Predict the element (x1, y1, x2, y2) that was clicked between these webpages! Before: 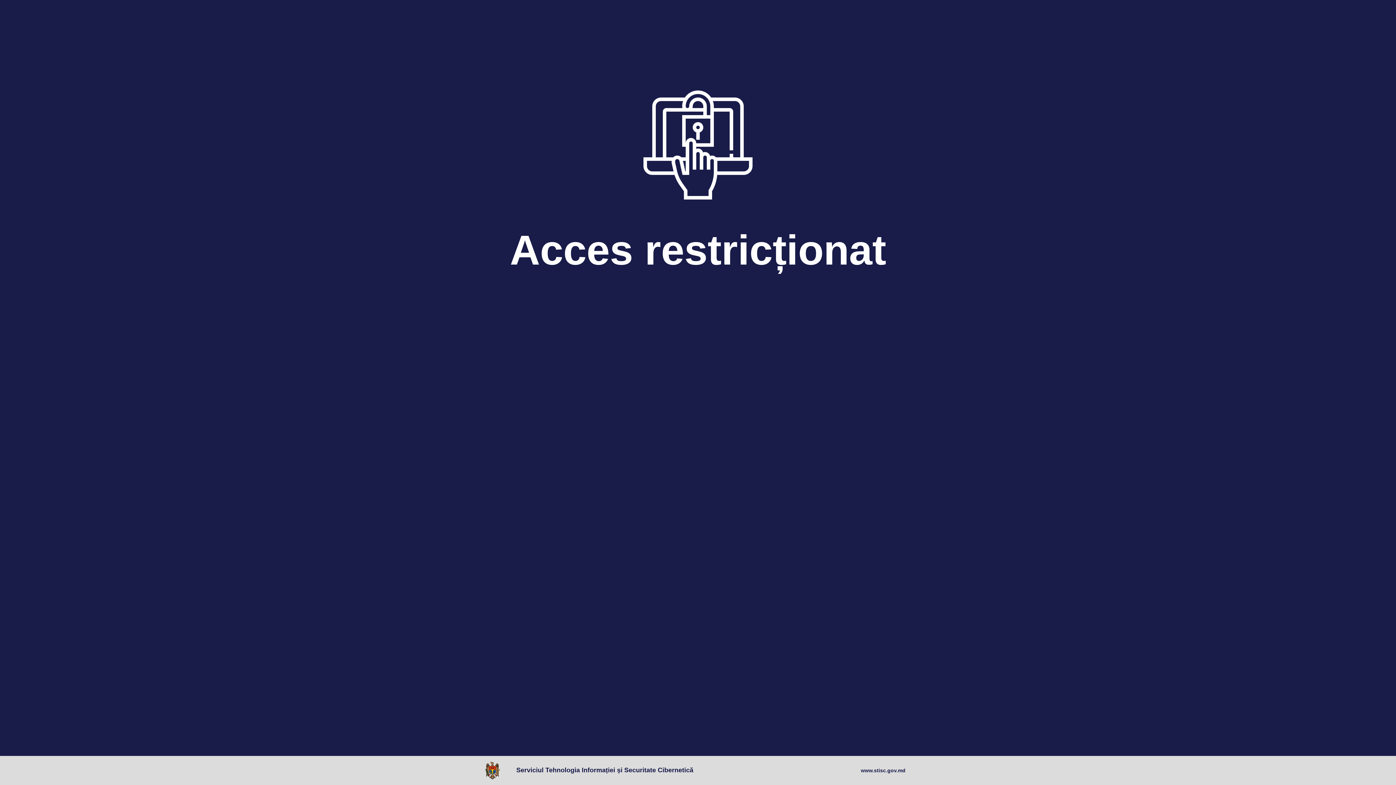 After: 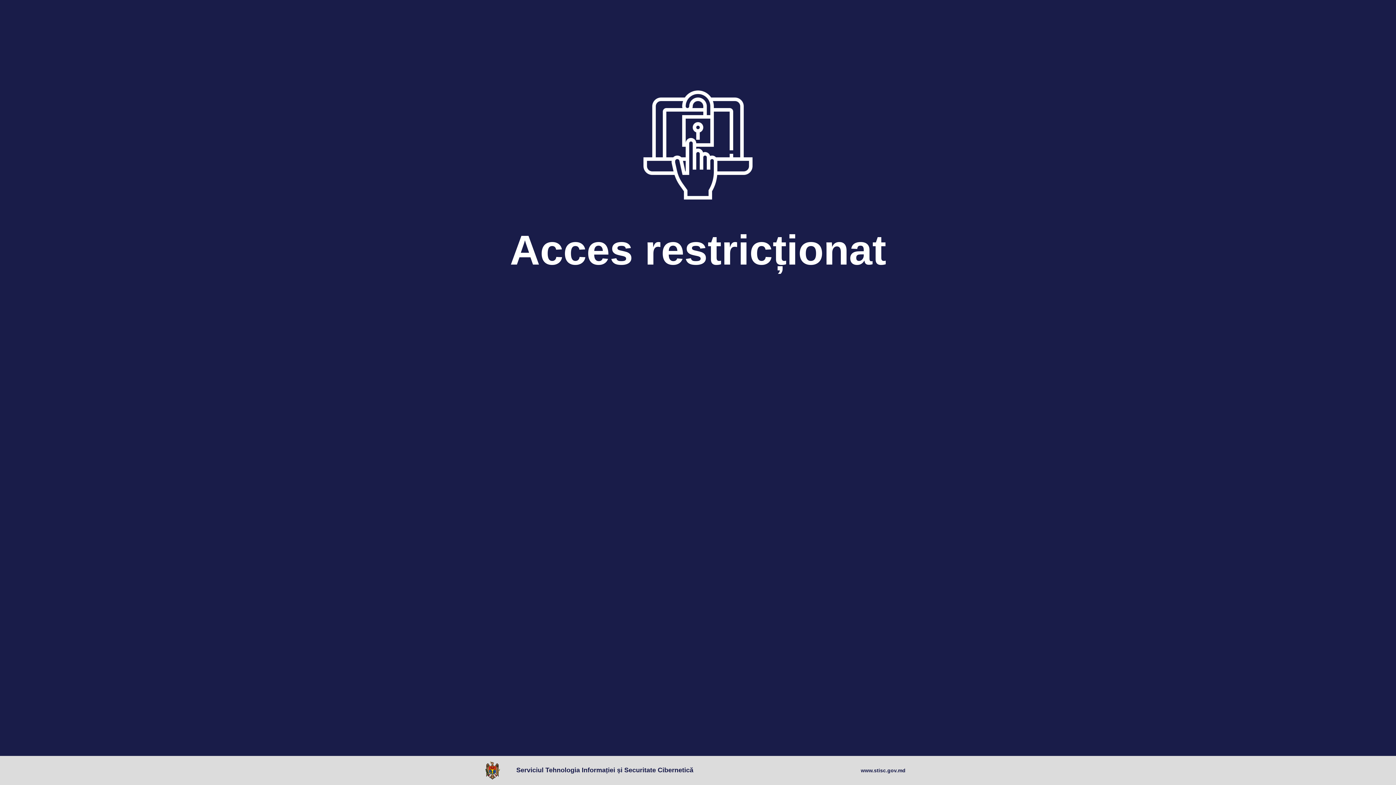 Action: bbox: (861, 767, 905, 774) label: www.stisc.gov.md